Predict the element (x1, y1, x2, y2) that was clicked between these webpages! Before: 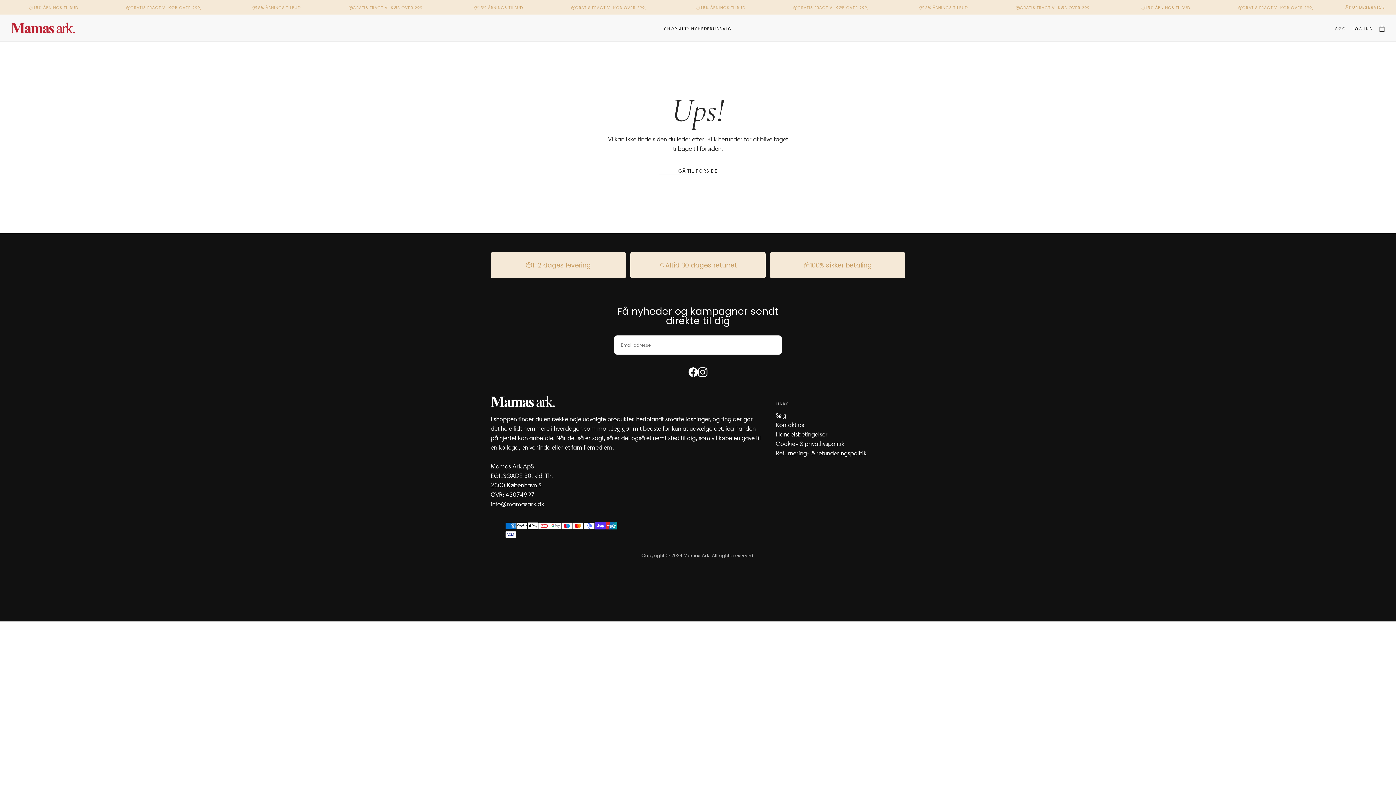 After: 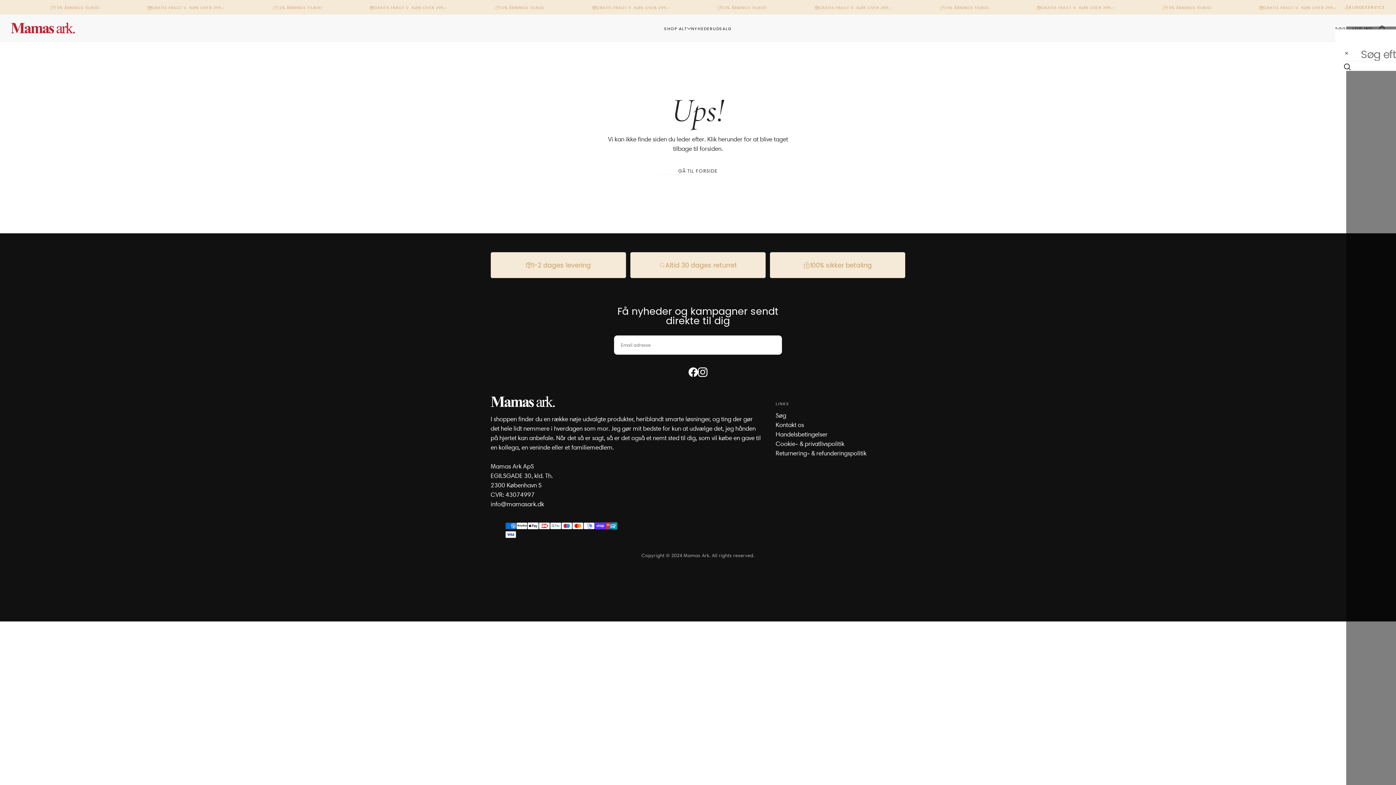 Action: label: Søg bbox: (1335, 26, 1346, 30)